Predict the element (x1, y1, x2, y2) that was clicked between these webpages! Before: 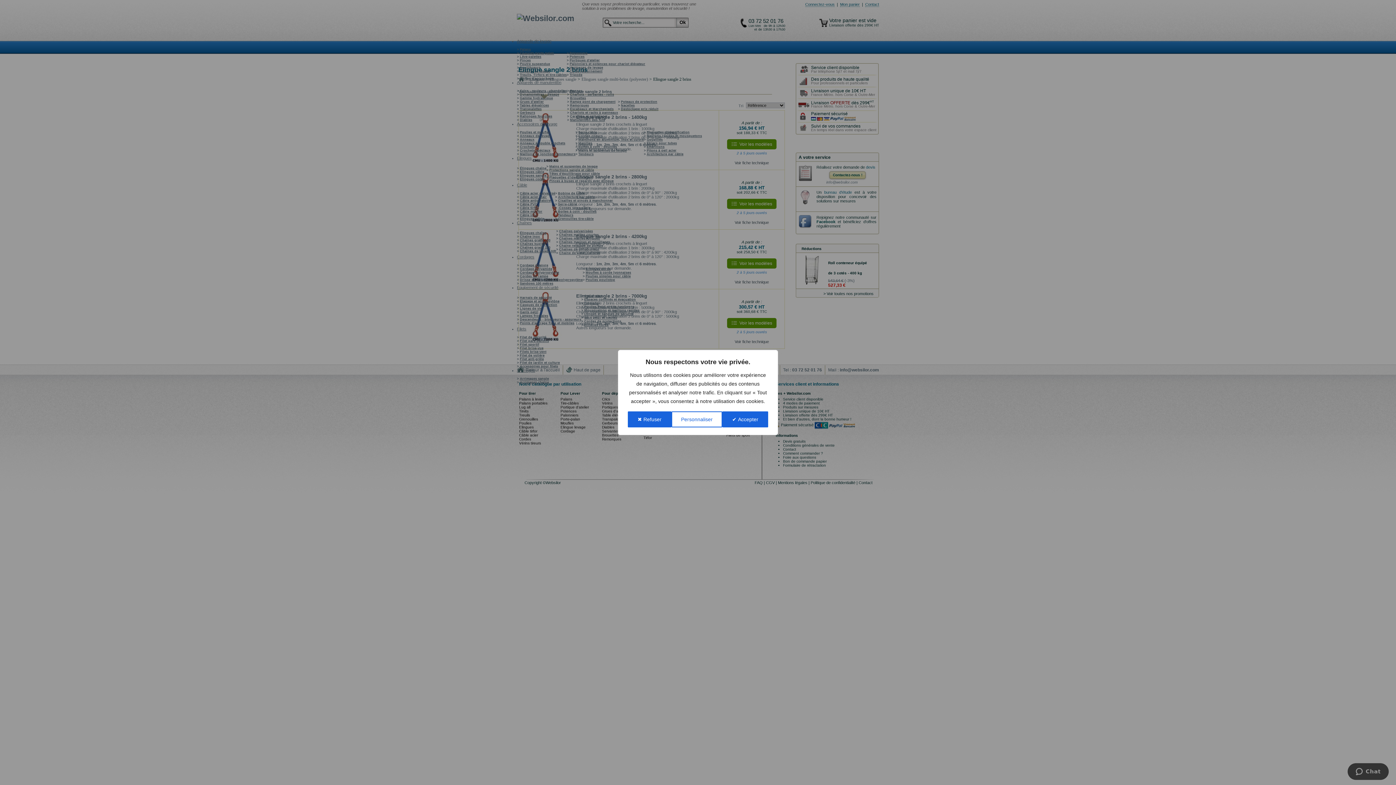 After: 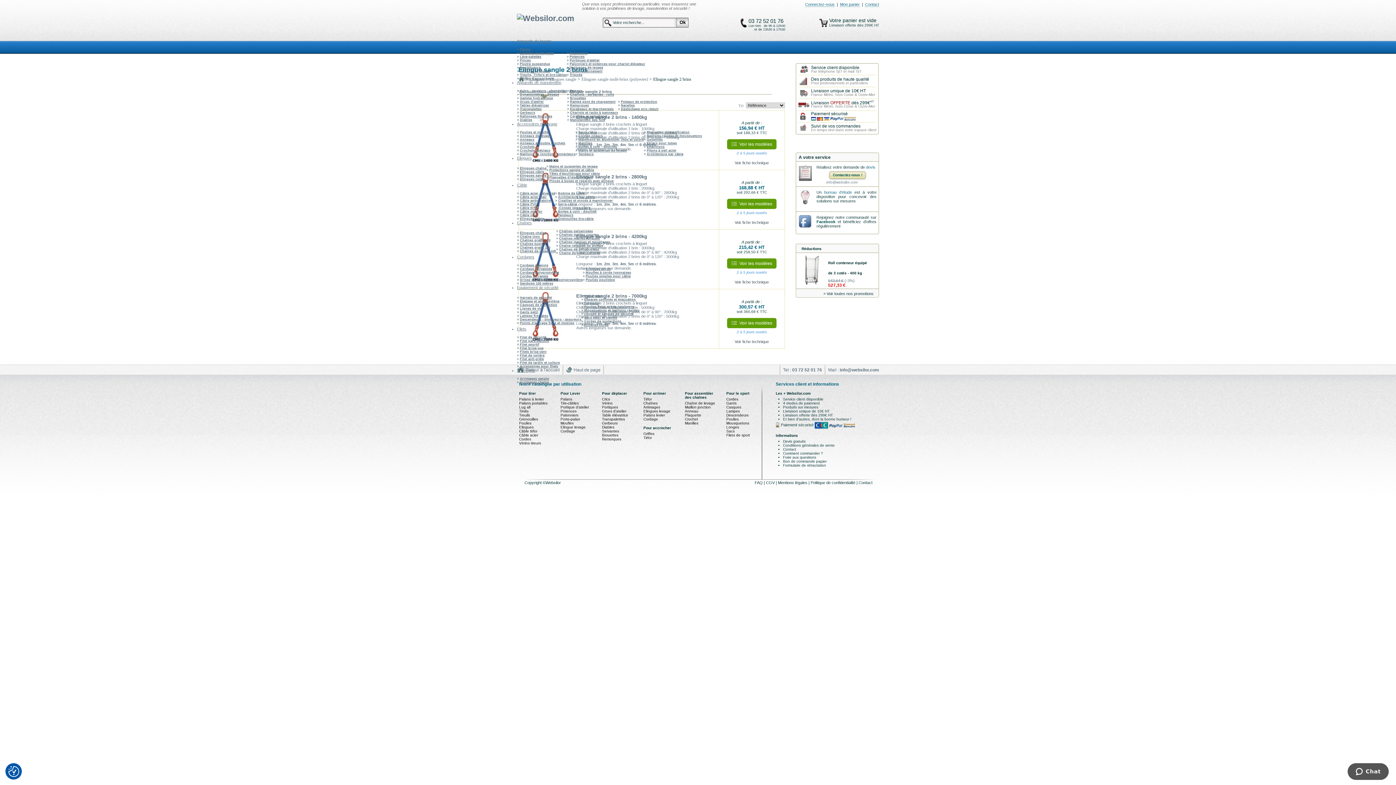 Action: bbox: (722, 411, 768, 427) label: ✔ Accepter